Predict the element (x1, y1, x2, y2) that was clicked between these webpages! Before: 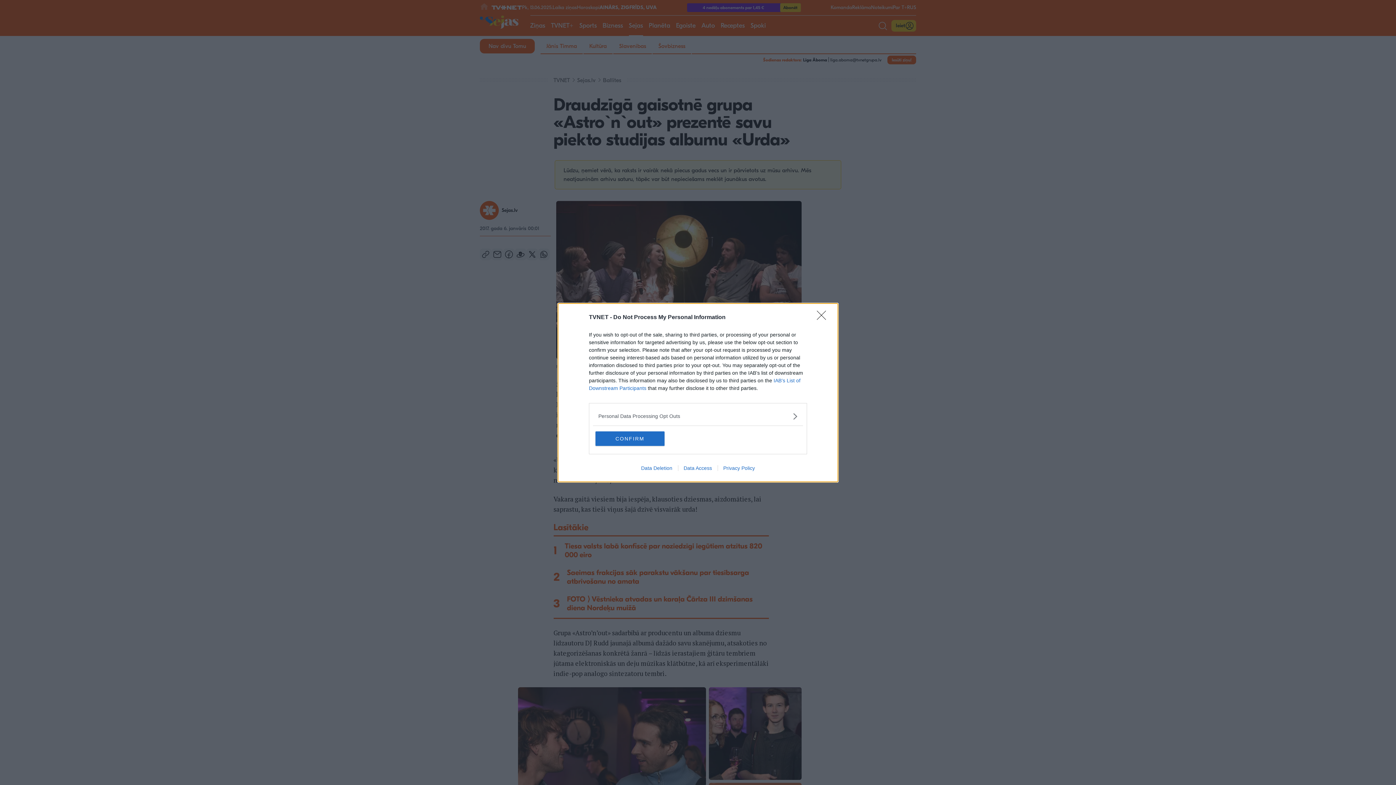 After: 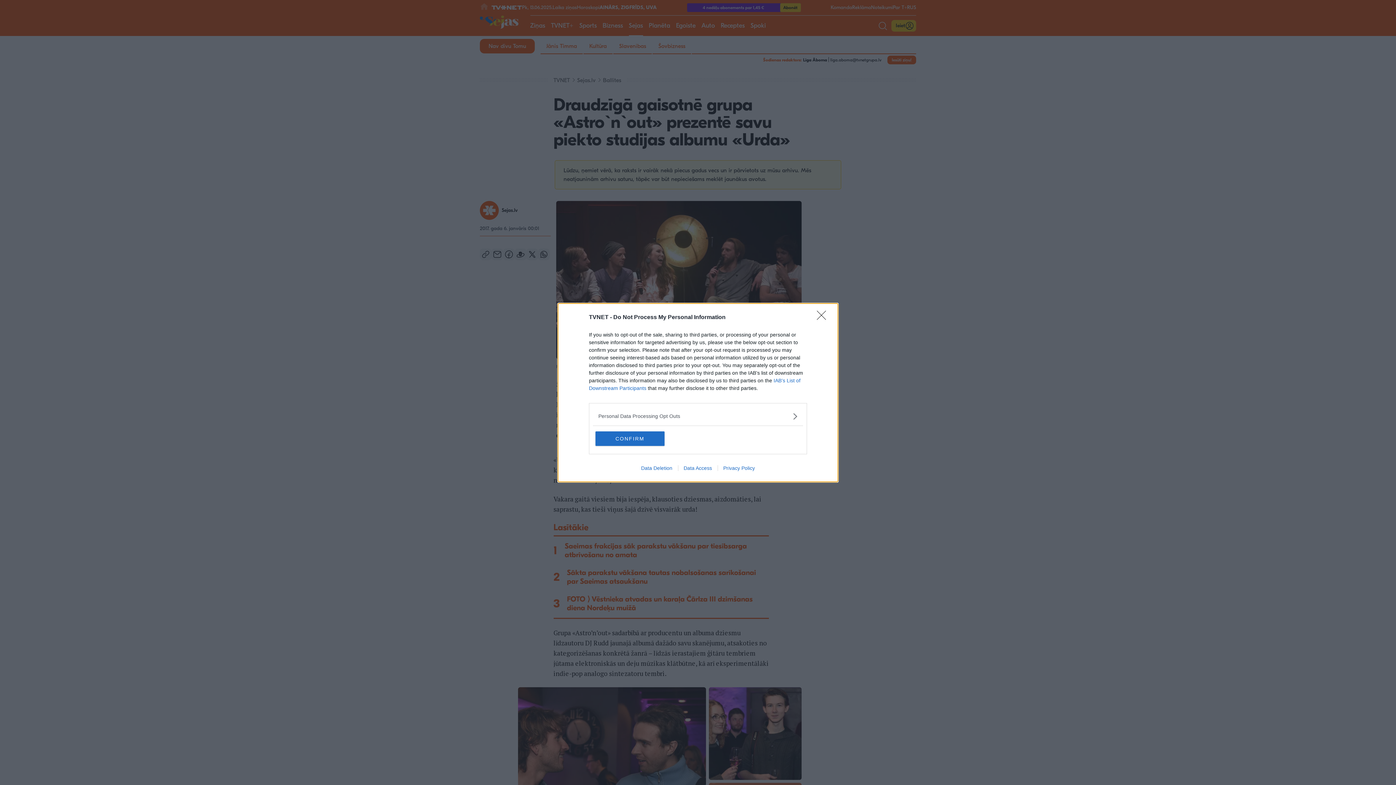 Action: bbox: (678, 465, 717, 471) label: Data Access